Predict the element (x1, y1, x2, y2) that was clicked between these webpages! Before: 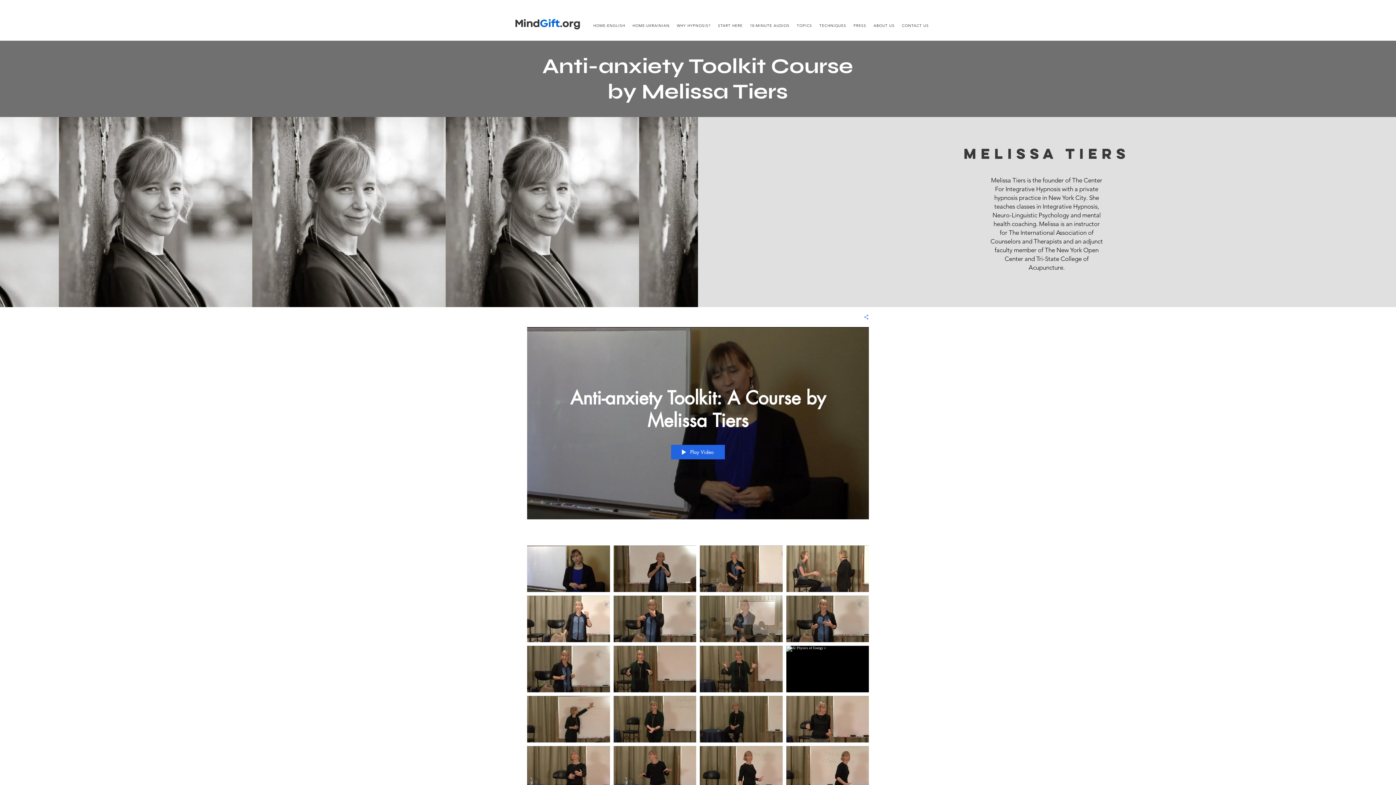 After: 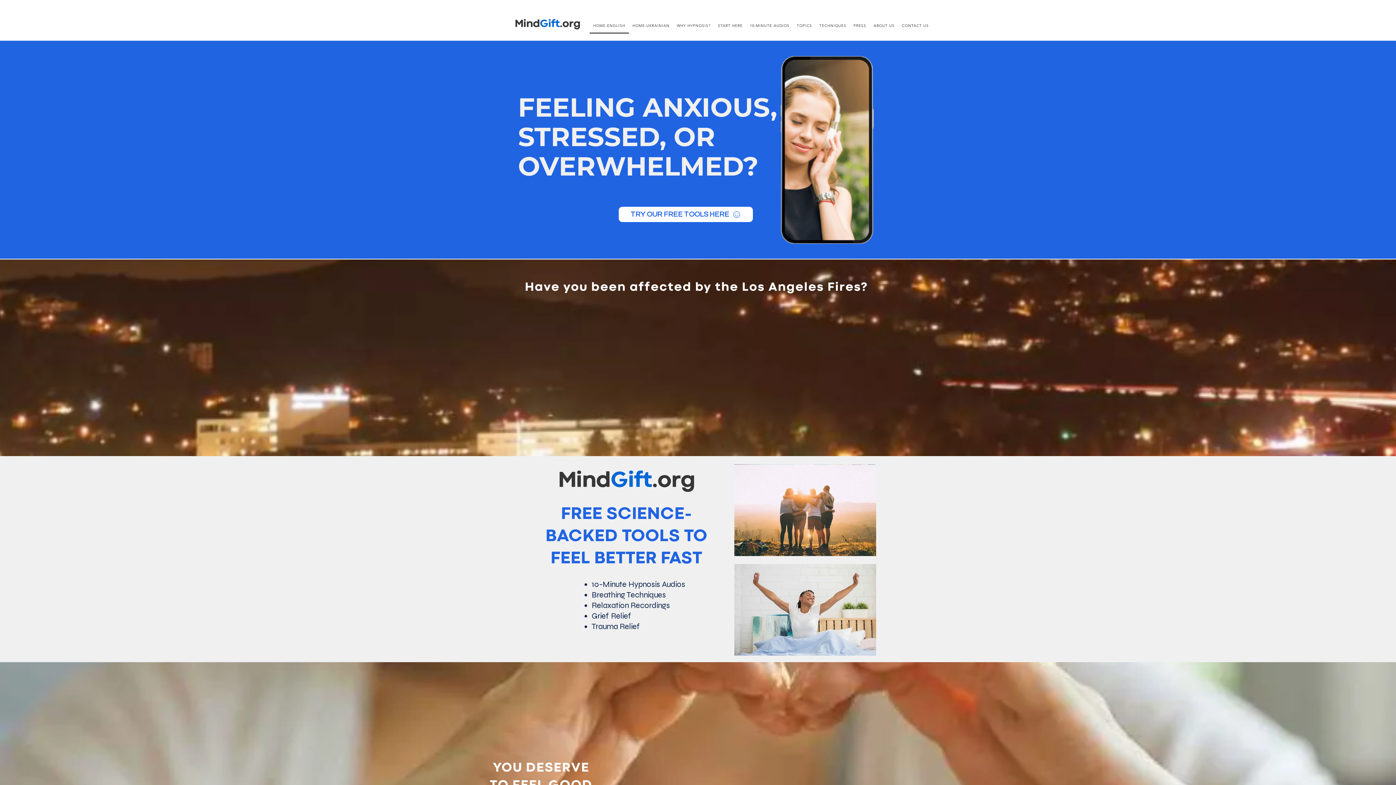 Action: bbox: (514, 17, 580, 29)